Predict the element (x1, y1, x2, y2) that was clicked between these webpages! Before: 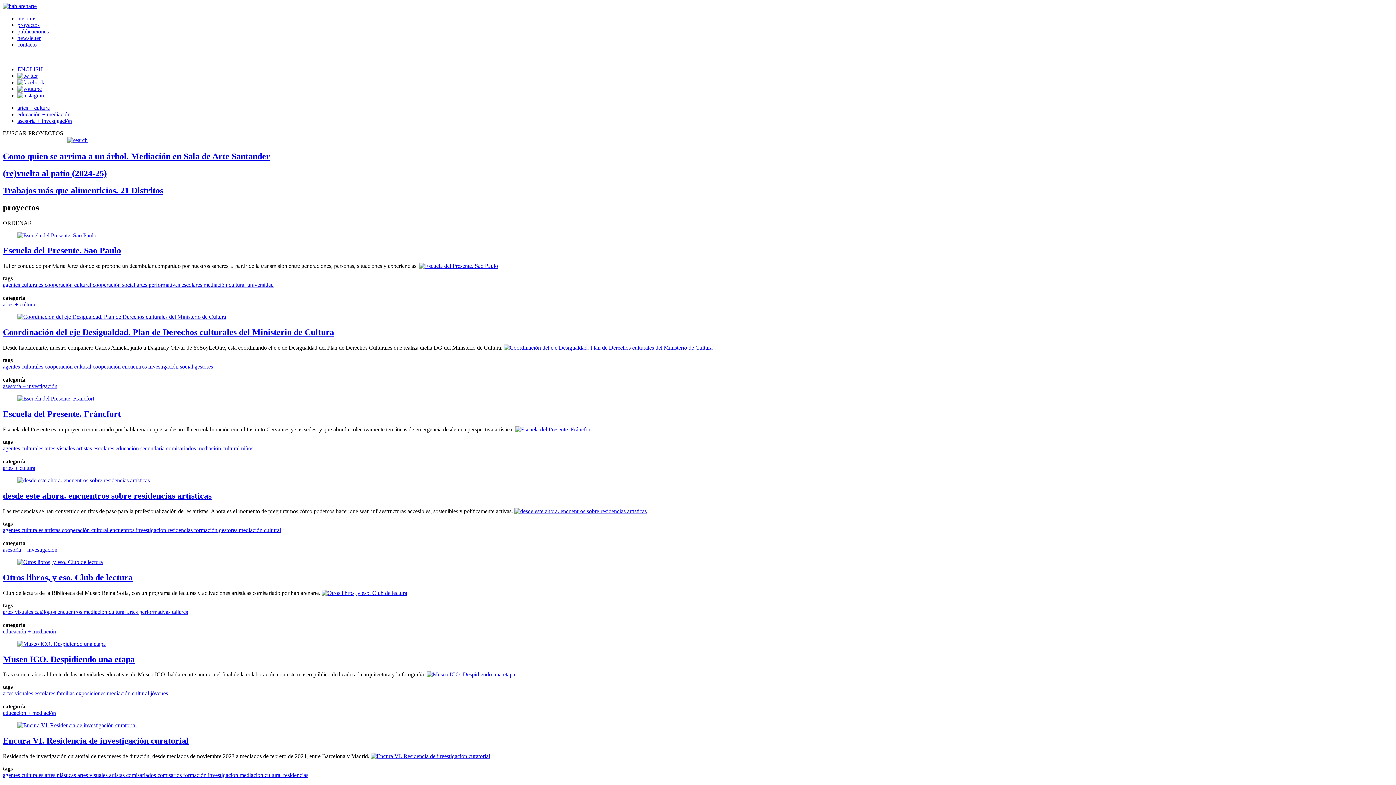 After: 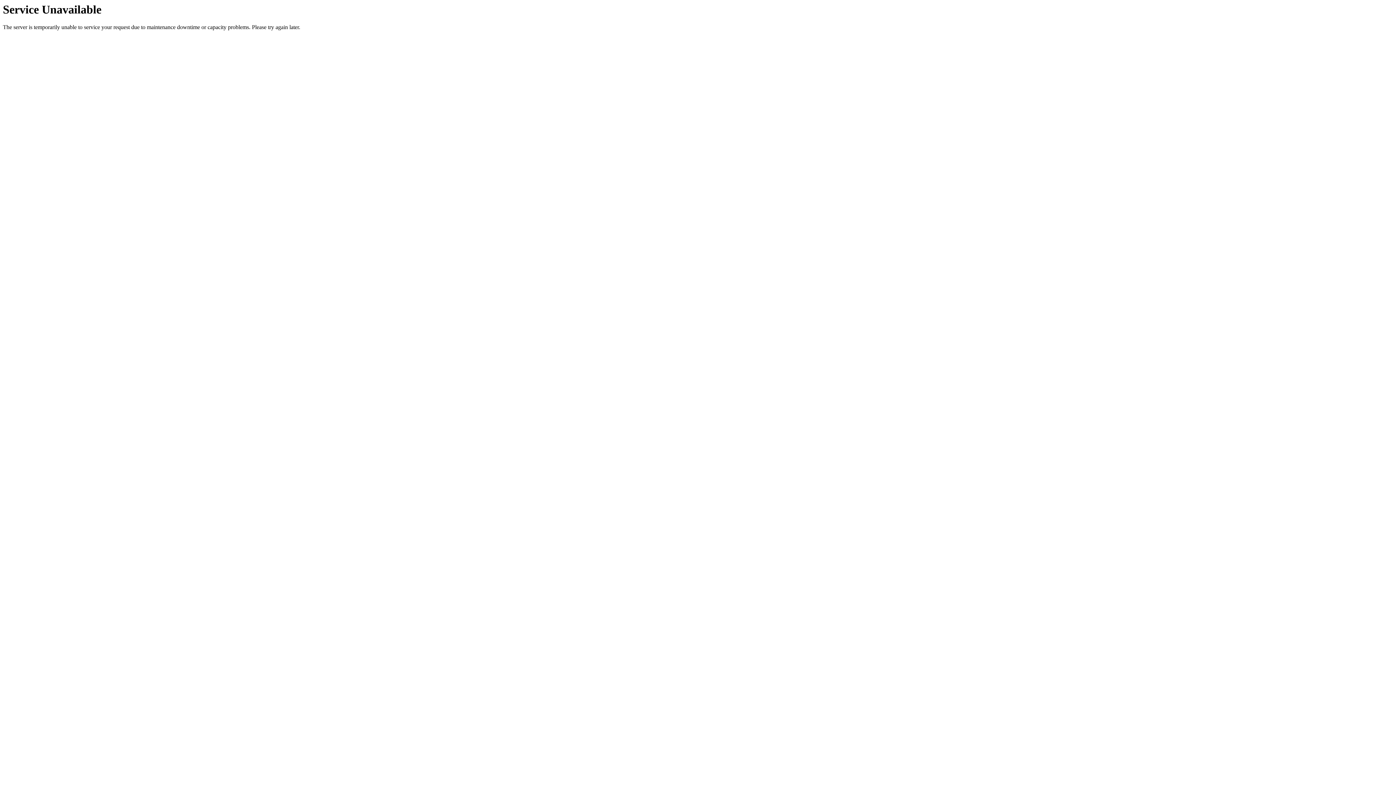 Action: label:  mediación cultural bbox: (237, 527, 281, 533)